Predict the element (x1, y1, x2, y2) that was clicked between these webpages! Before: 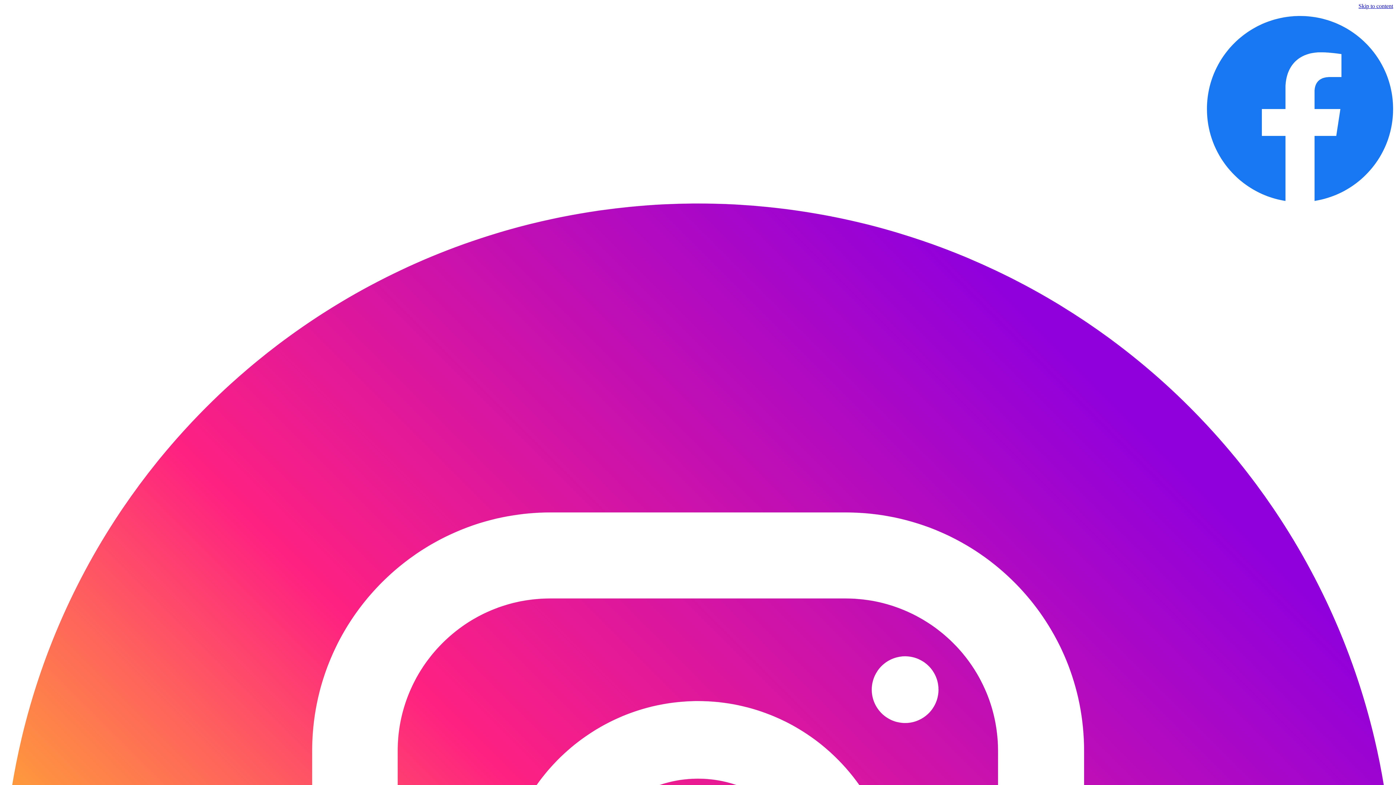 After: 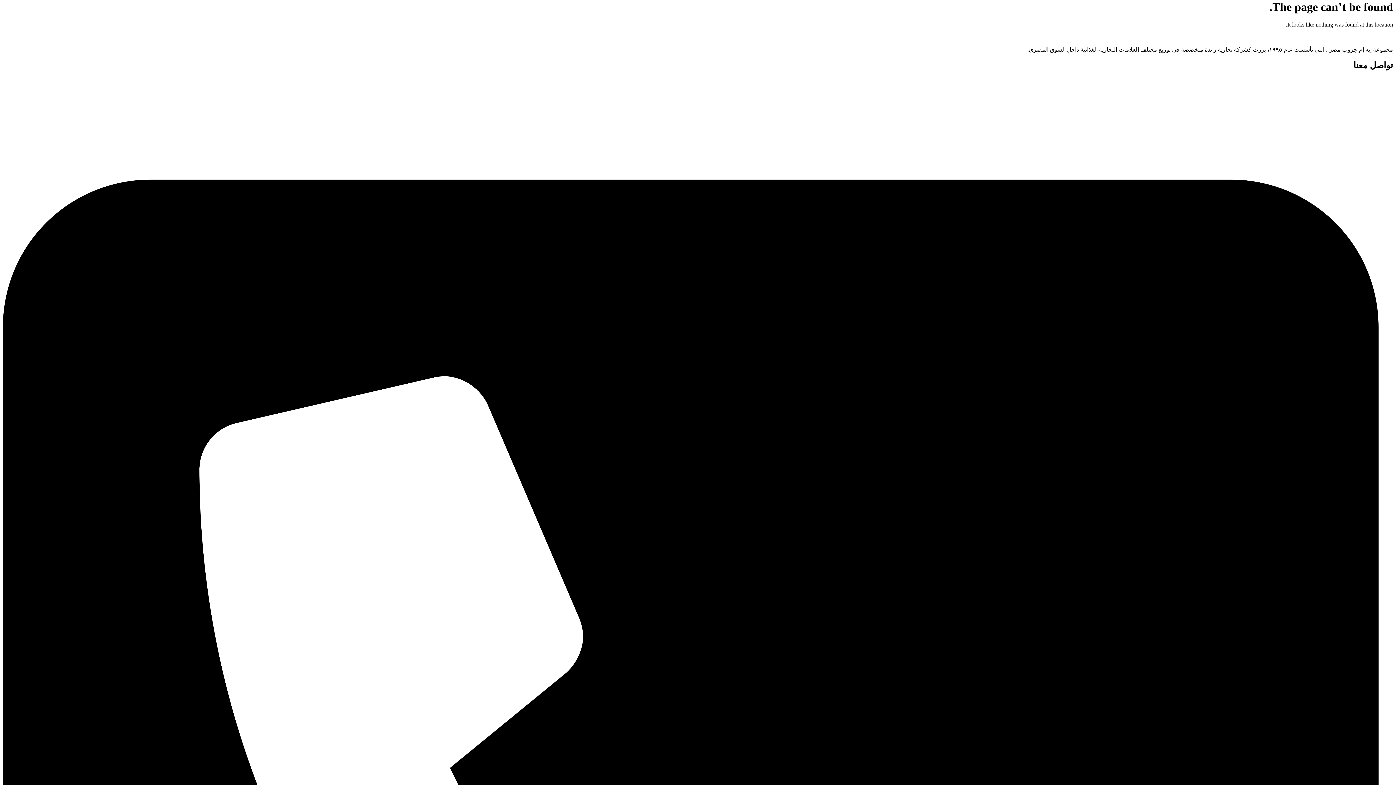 Action: bbox: (1358, 2, 1393, 9) label: Skip to content